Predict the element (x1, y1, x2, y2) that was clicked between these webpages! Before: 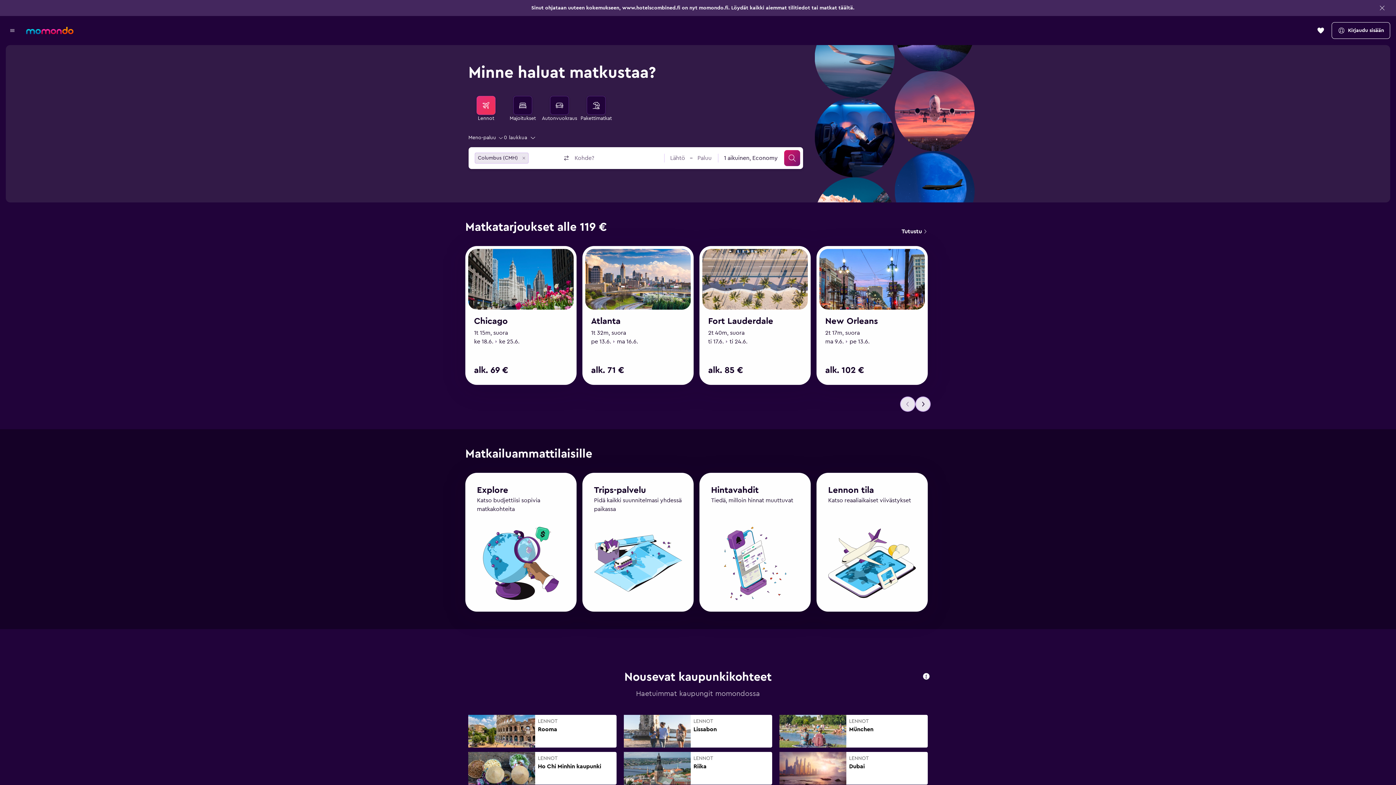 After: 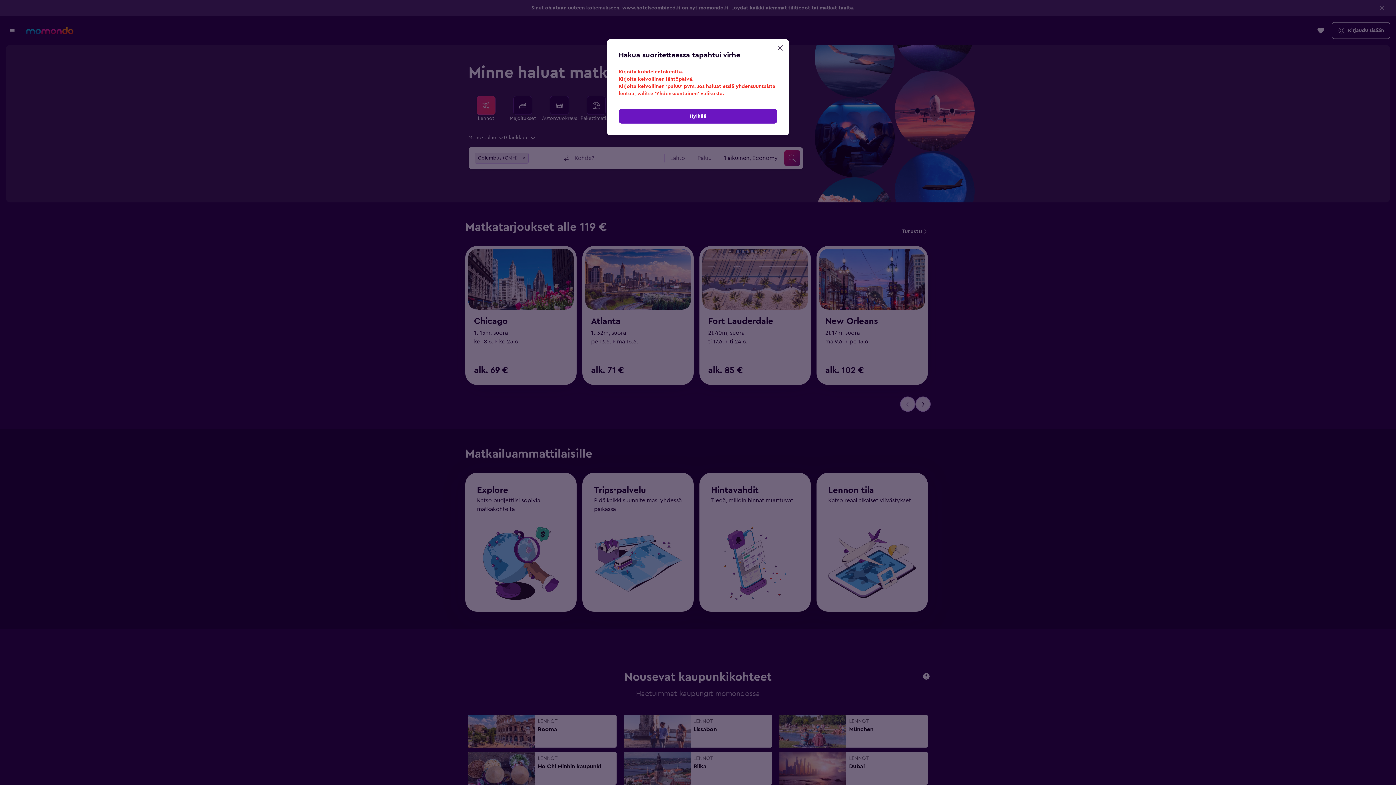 Action: label: Etsi bbox: (784, 150, 800, 166)